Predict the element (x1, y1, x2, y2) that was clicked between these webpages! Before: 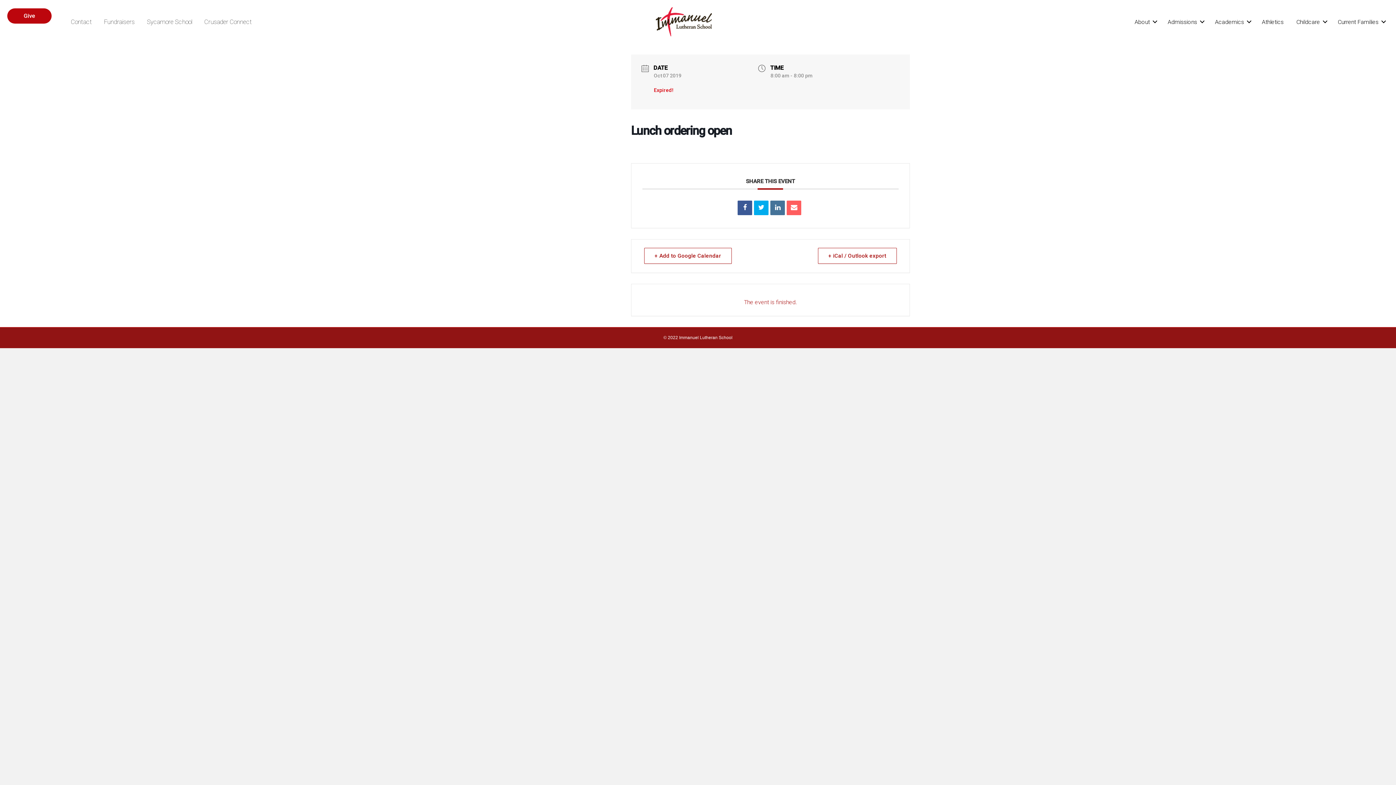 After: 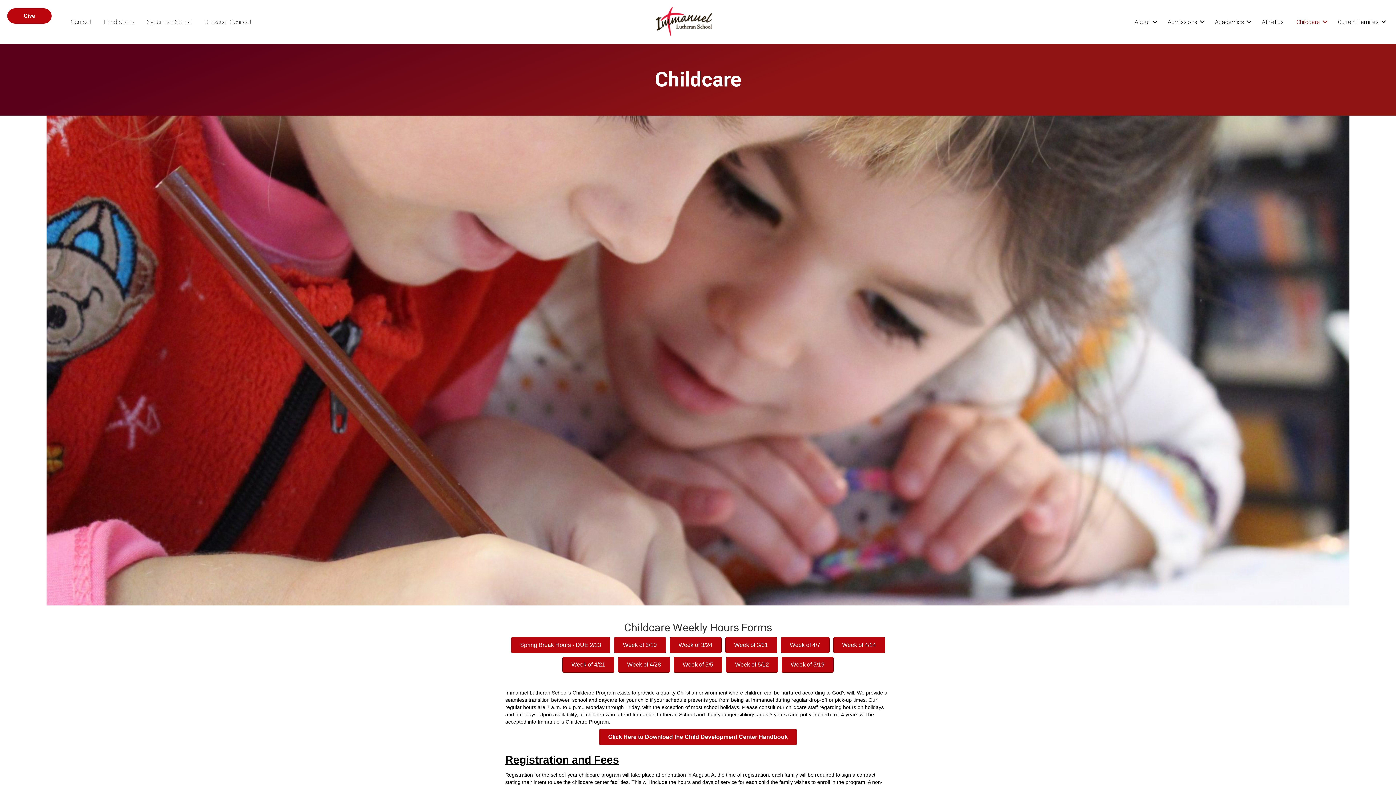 Action: bbox: (1289, 12, 1330, 31) label: Childcare